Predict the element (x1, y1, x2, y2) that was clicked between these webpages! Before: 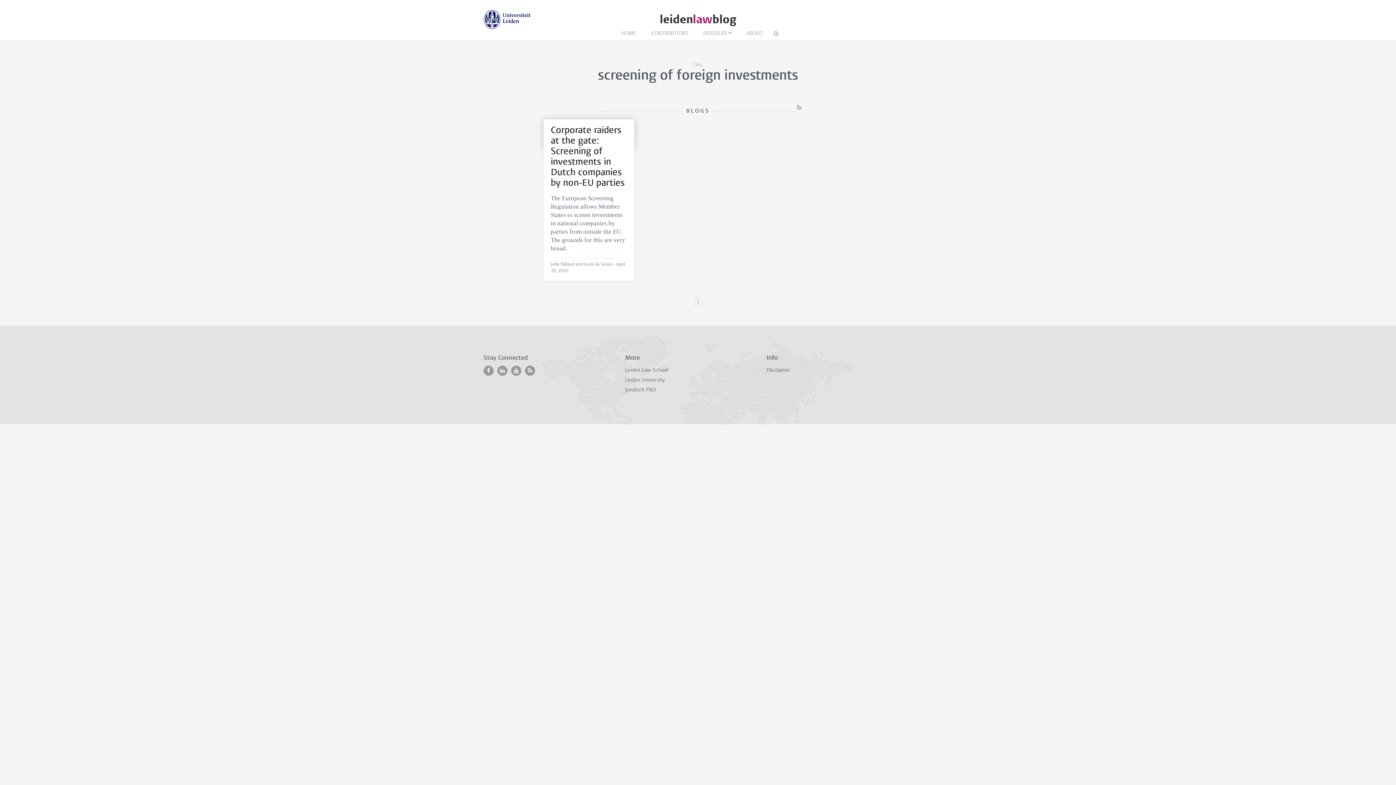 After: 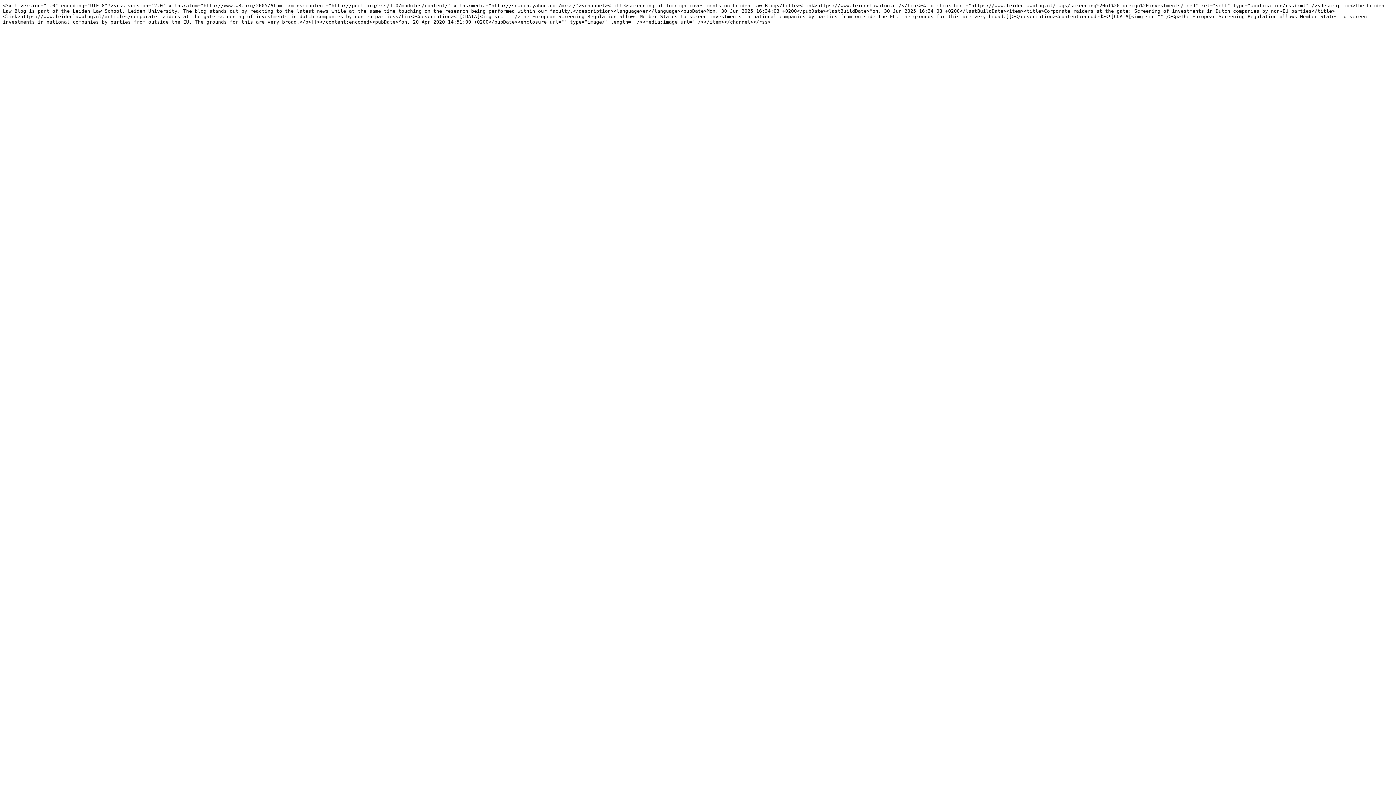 Action: bbox: (797, 104, 801, 111)